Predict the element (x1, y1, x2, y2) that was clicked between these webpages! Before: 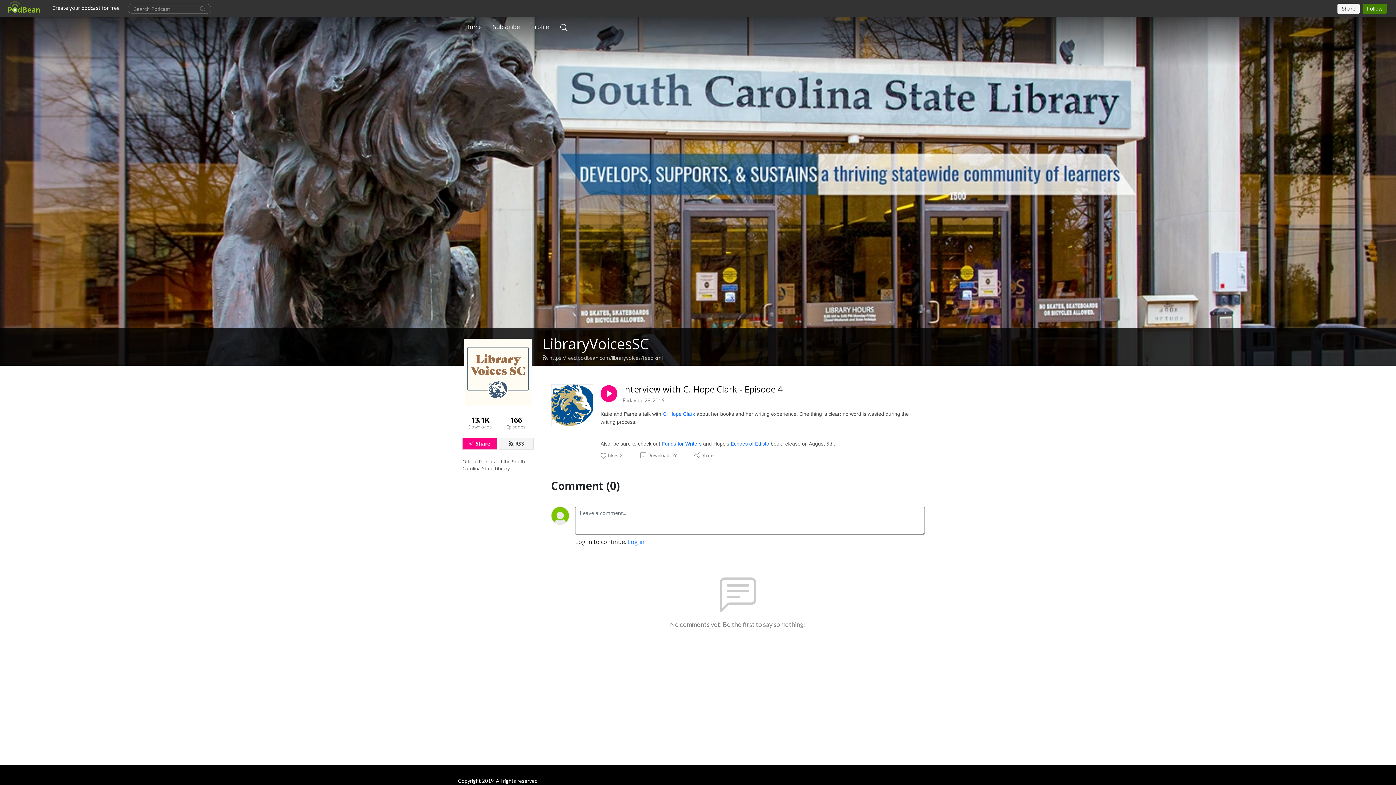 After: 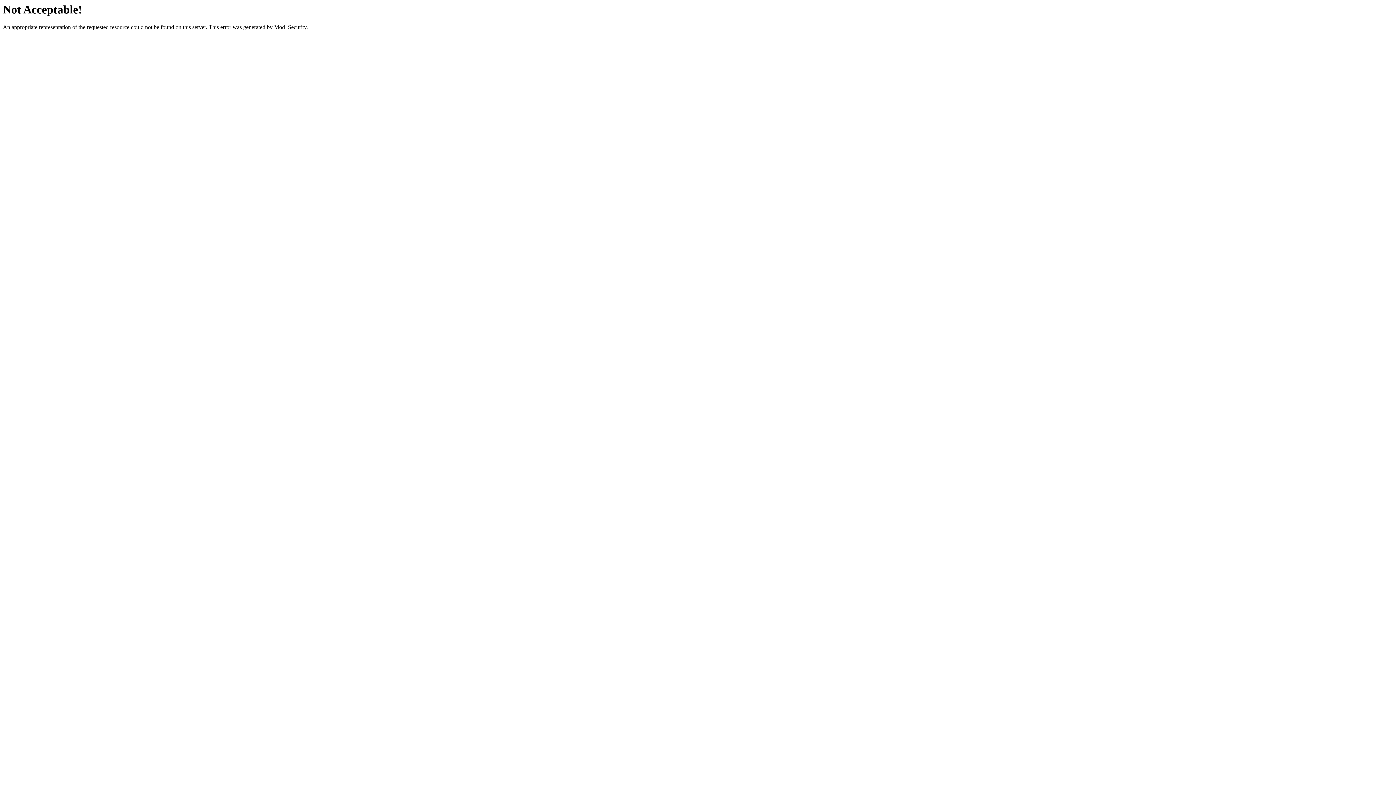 Action: label: Funds for Writers bbox: (661, 441, 701, 446)